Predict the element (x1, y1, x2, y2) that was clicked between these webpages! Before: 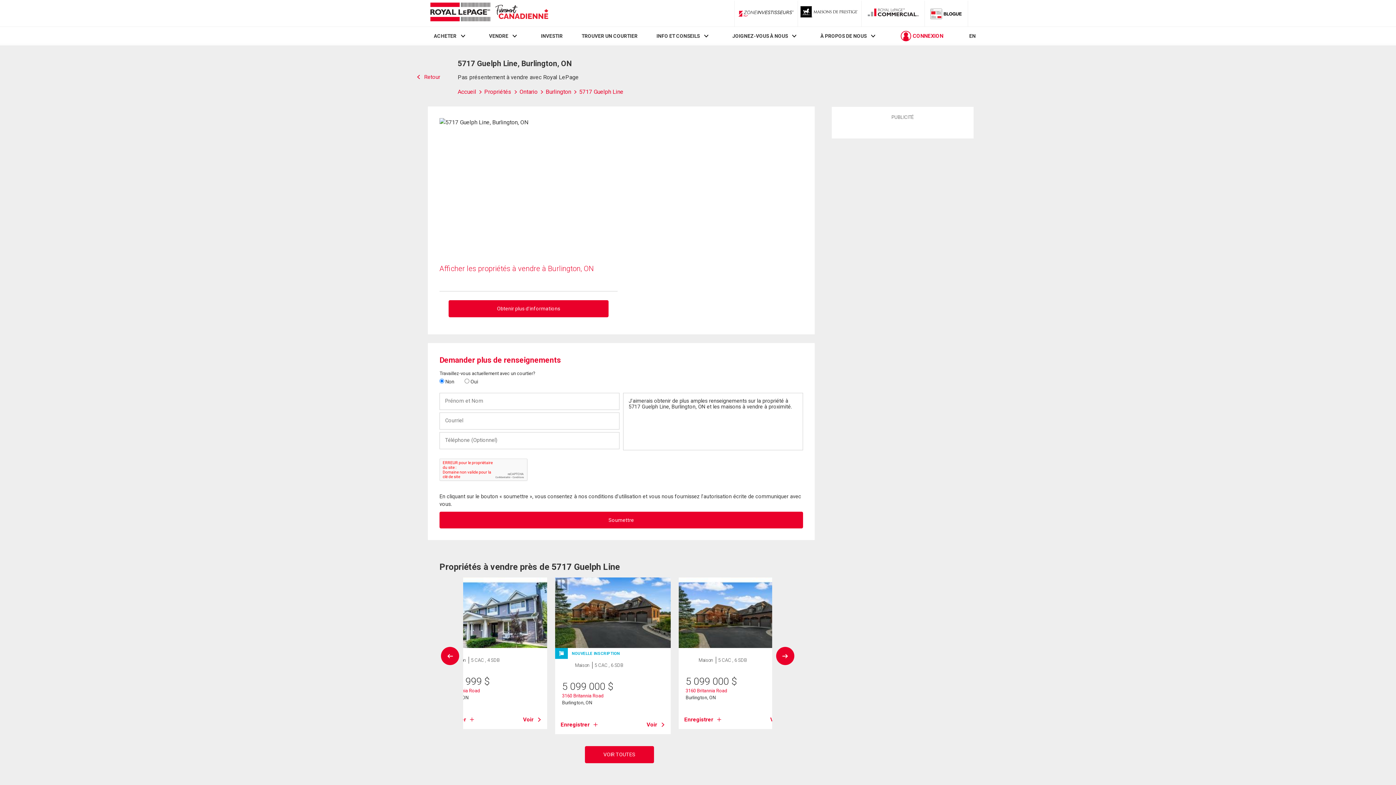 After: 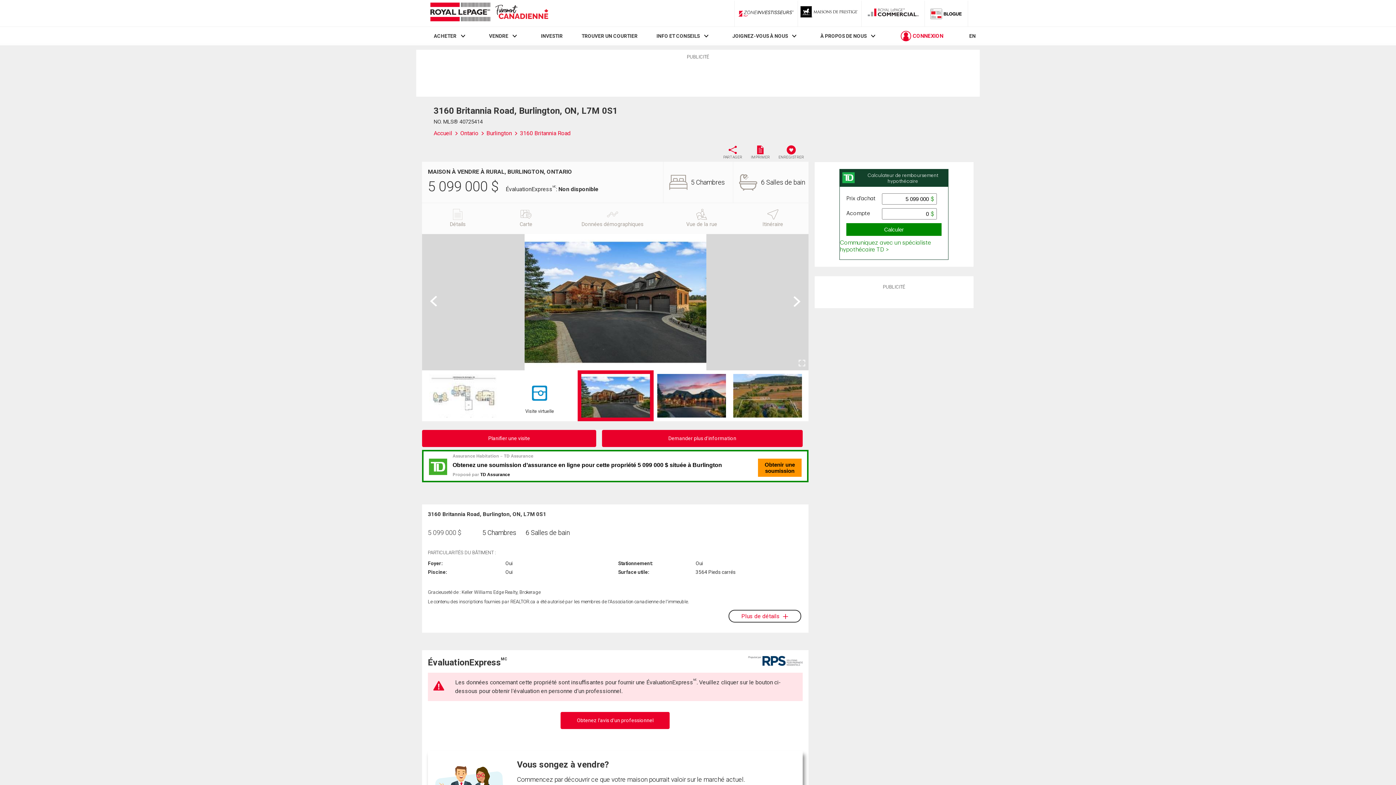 Action: bbox: (678, 577, 794, 648)